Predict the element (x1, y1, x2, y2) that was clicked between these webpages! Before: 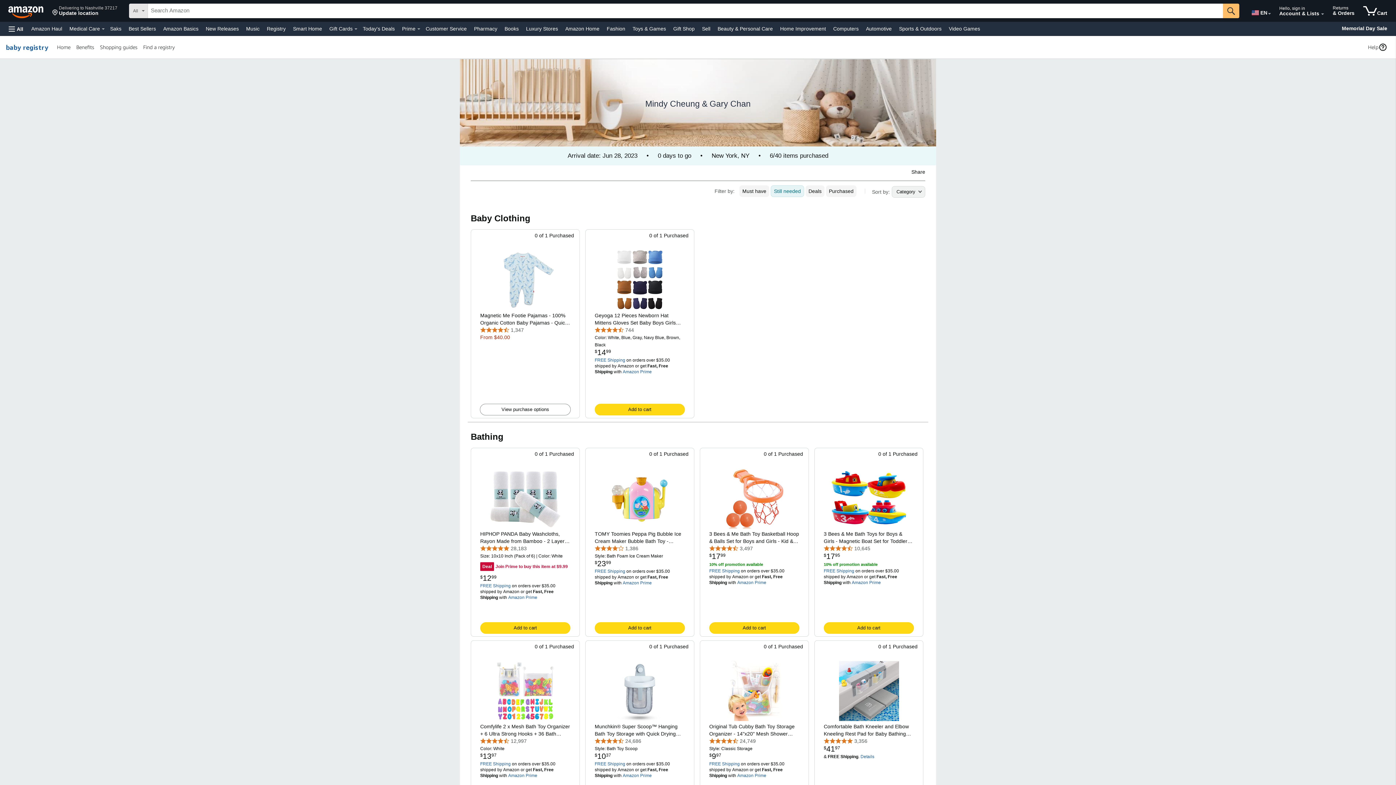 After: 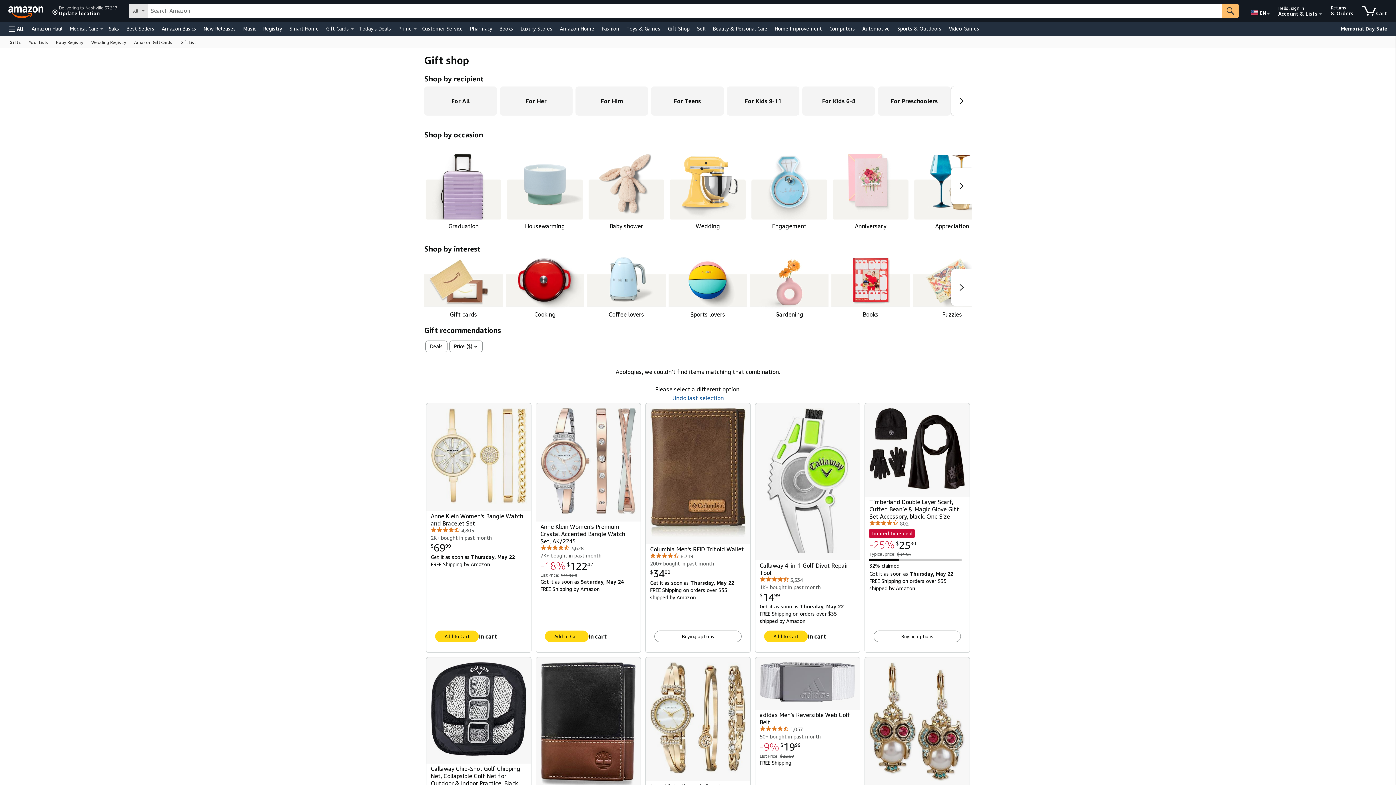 Action: label: Gift Shop bbox: (671, 23, 696, 33)